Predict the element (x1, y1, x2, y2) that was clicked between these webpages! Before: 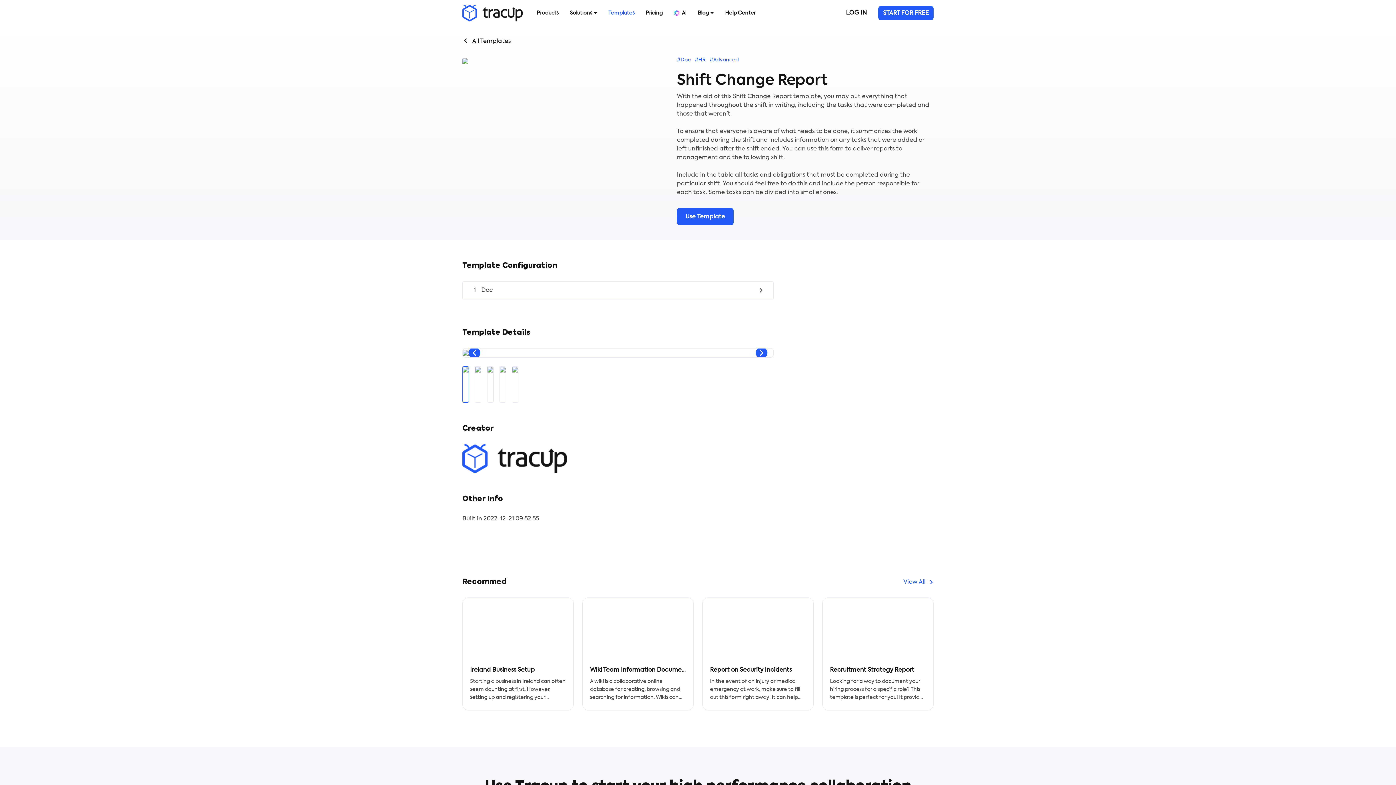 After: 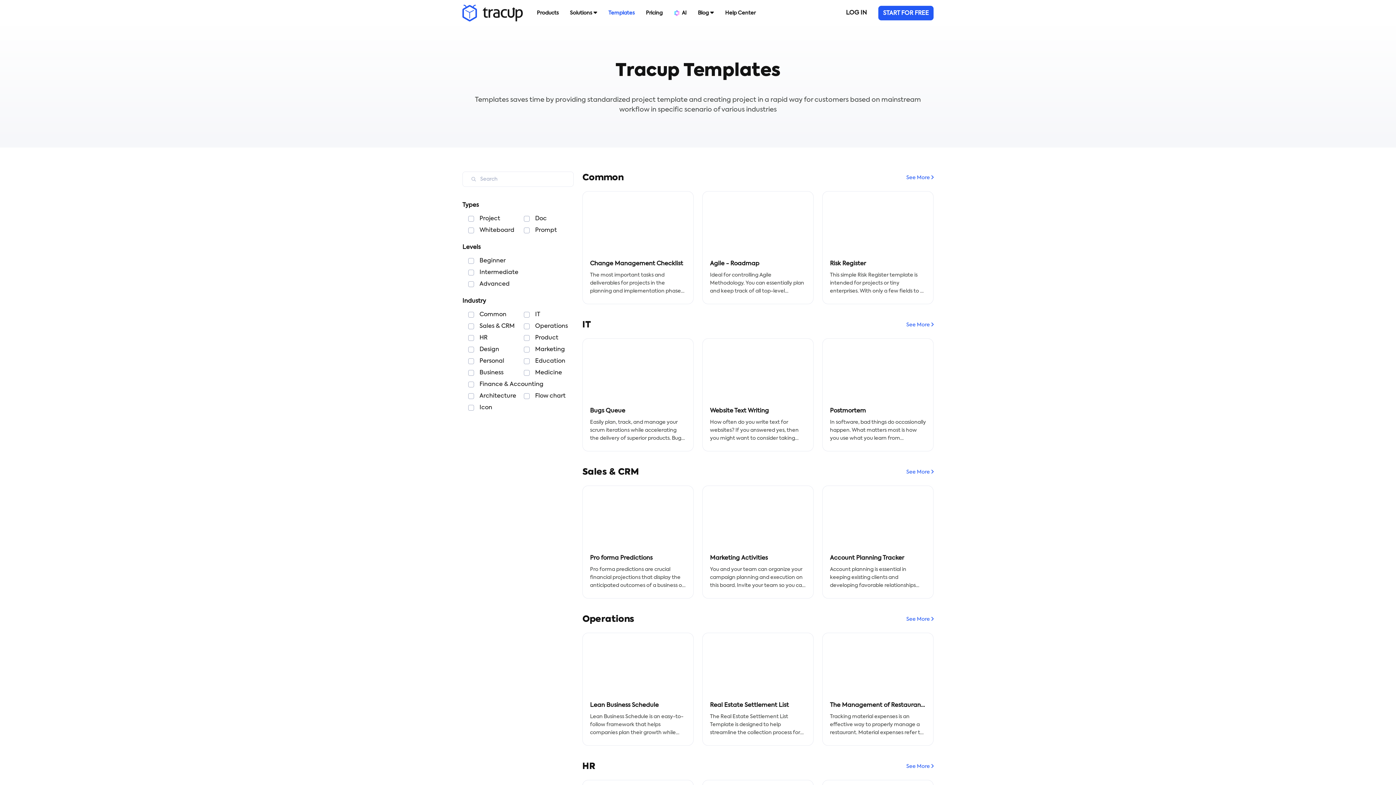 Action: label: Templates bbox: (605, 5, 637, 20)